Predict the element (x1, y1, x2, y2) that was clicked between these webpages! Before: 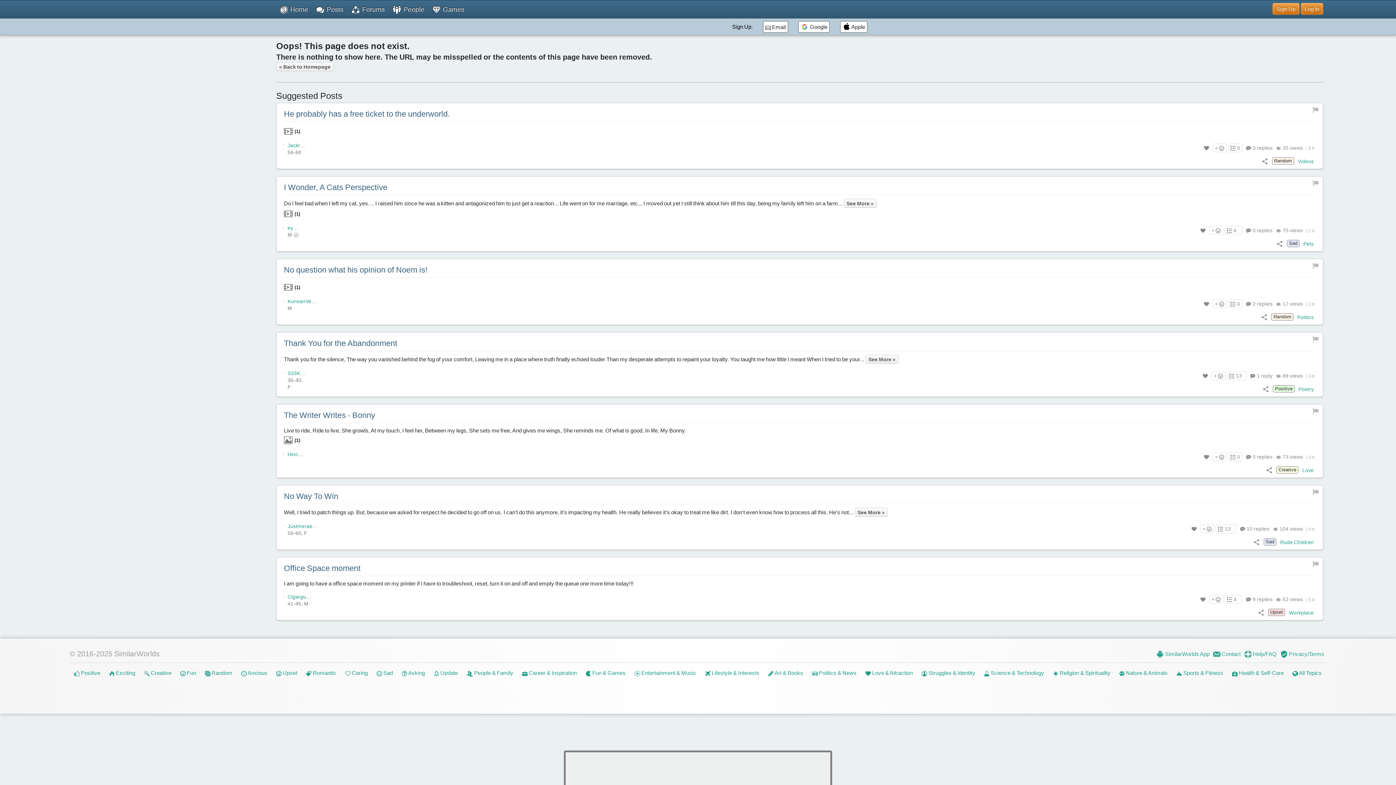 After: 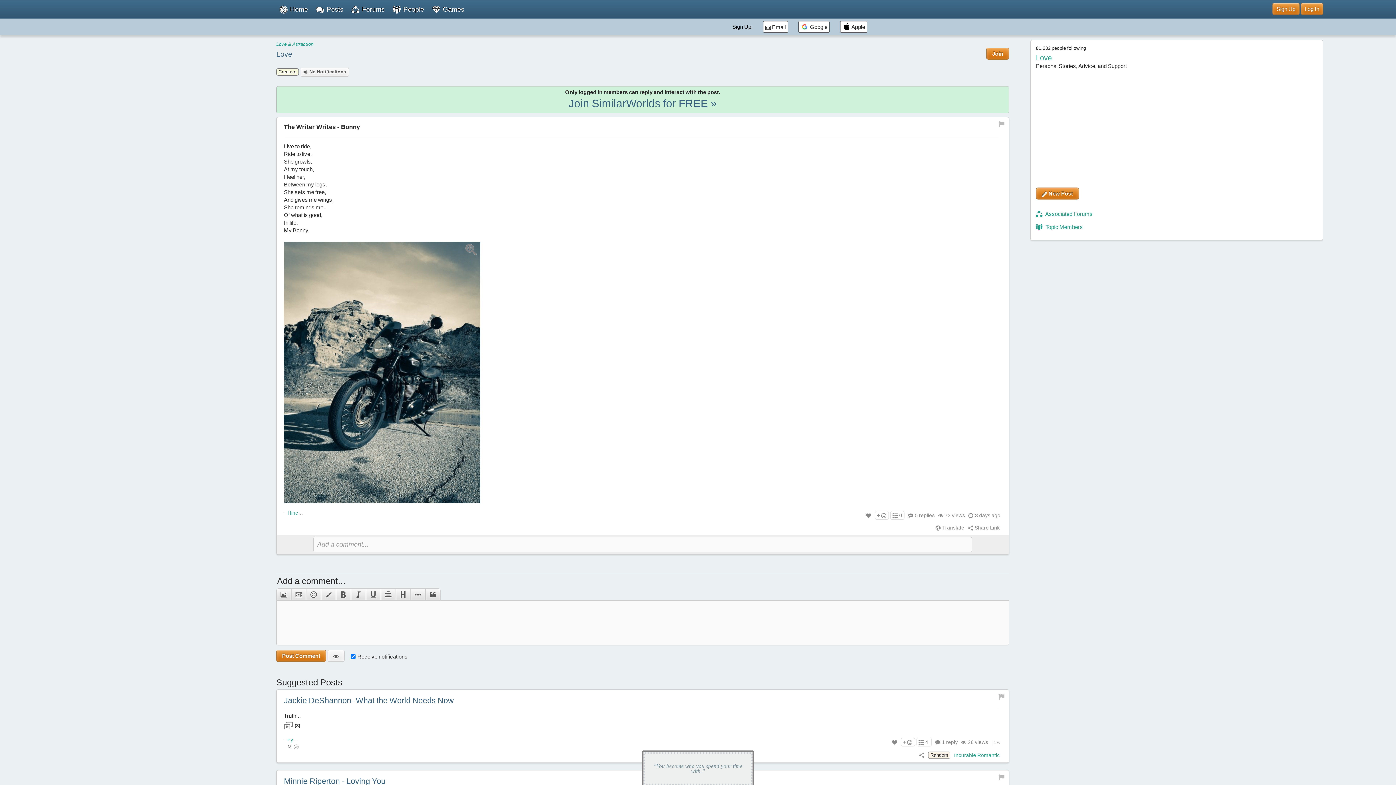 Action: bbox: (1308, 454, 1314, 460) label: 3 d